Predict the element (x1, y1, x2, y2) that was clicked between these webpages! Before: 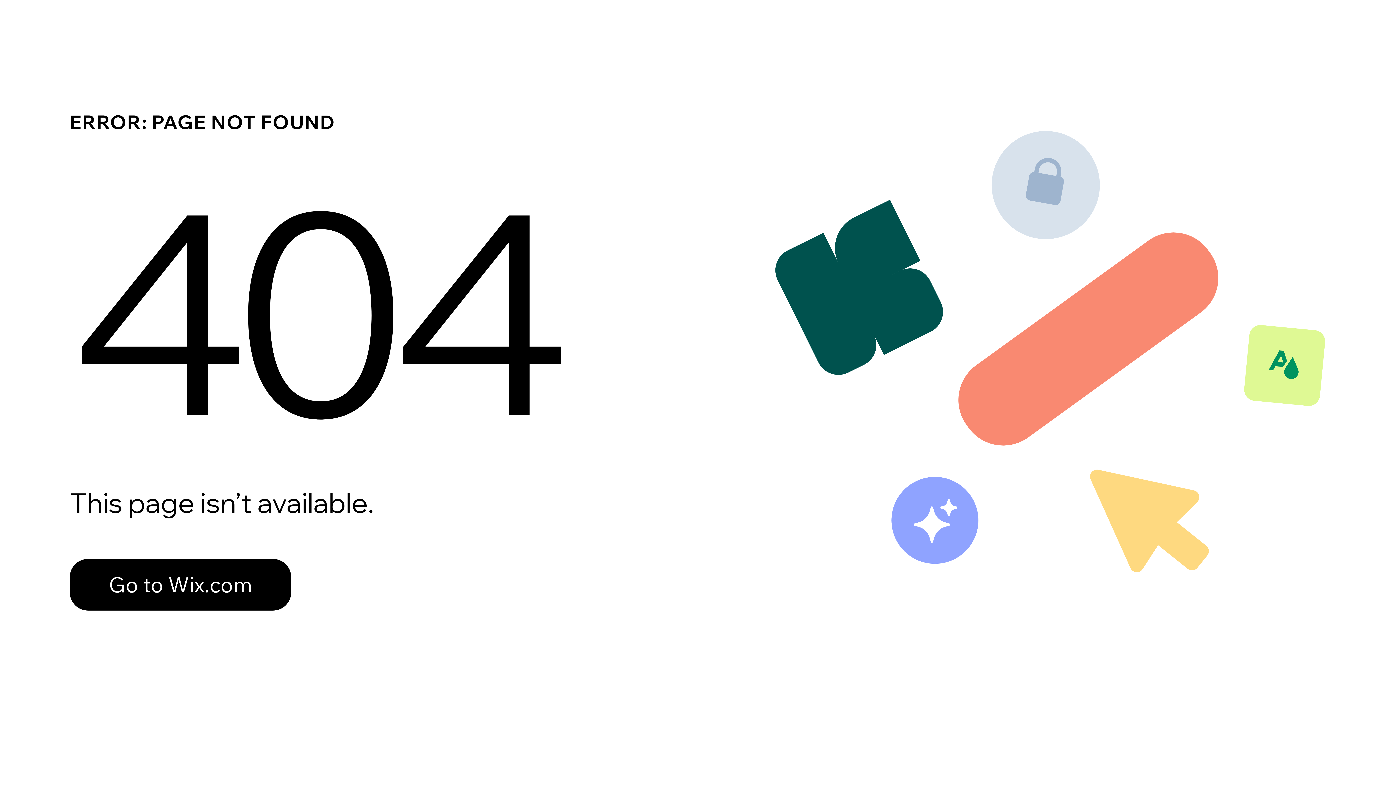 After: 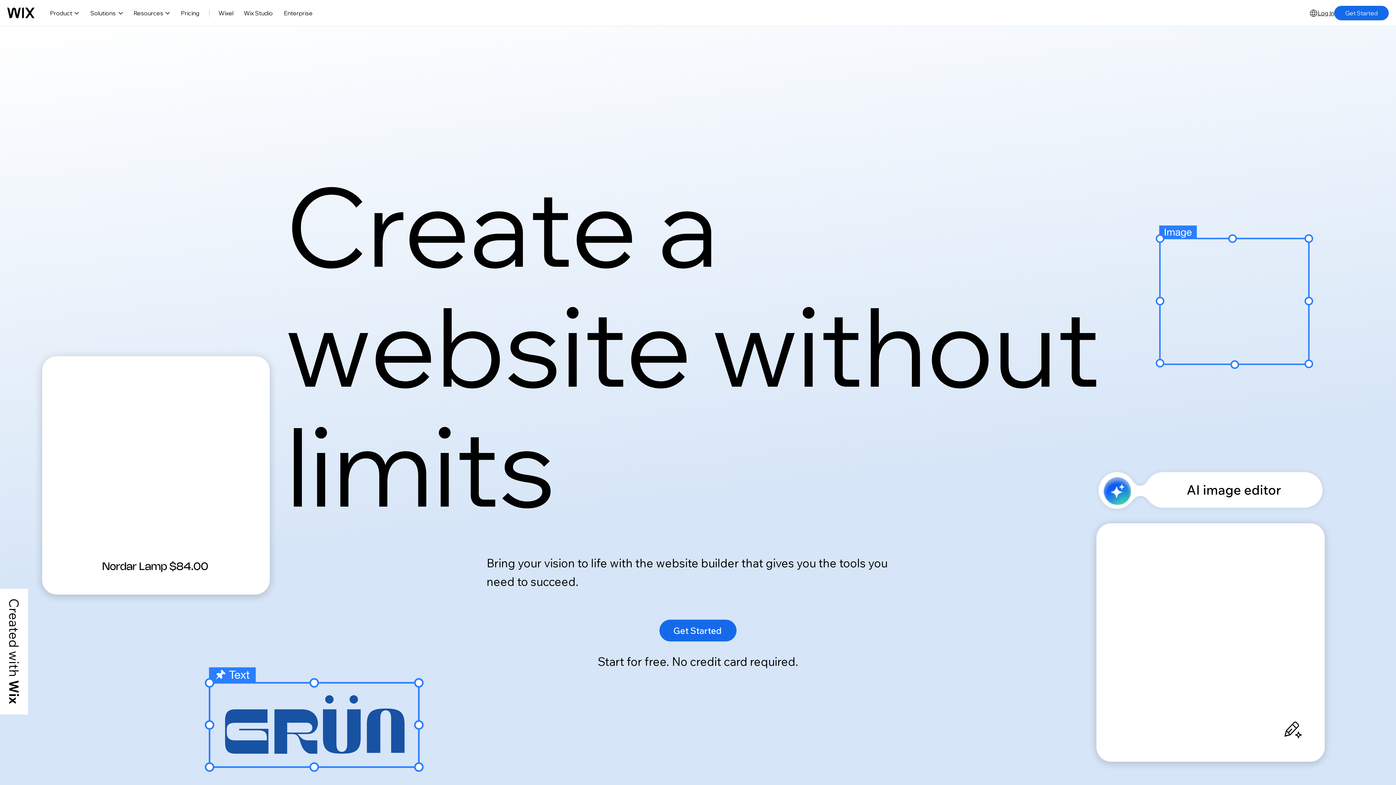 Action: label: Go to Wix.com bbox: (69, 543, 768, 620)